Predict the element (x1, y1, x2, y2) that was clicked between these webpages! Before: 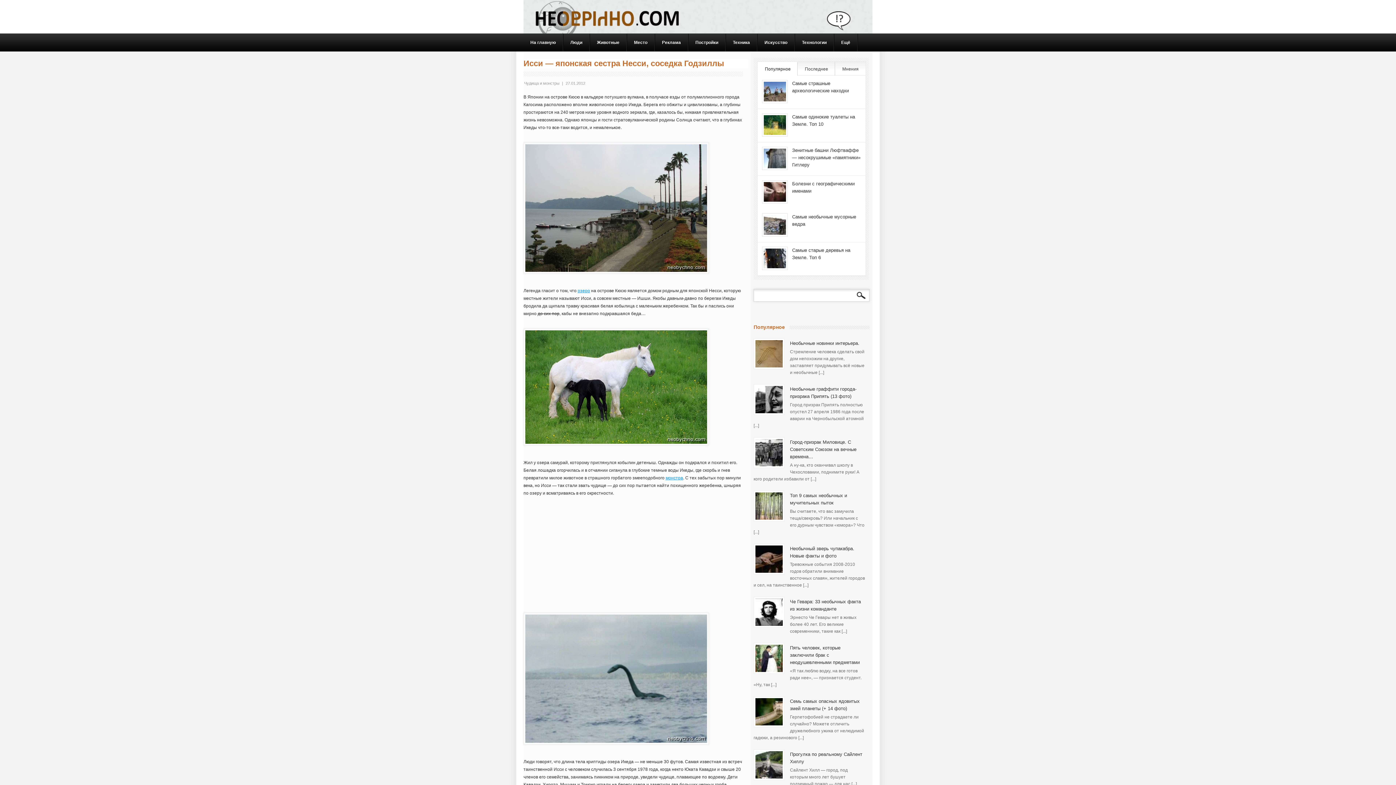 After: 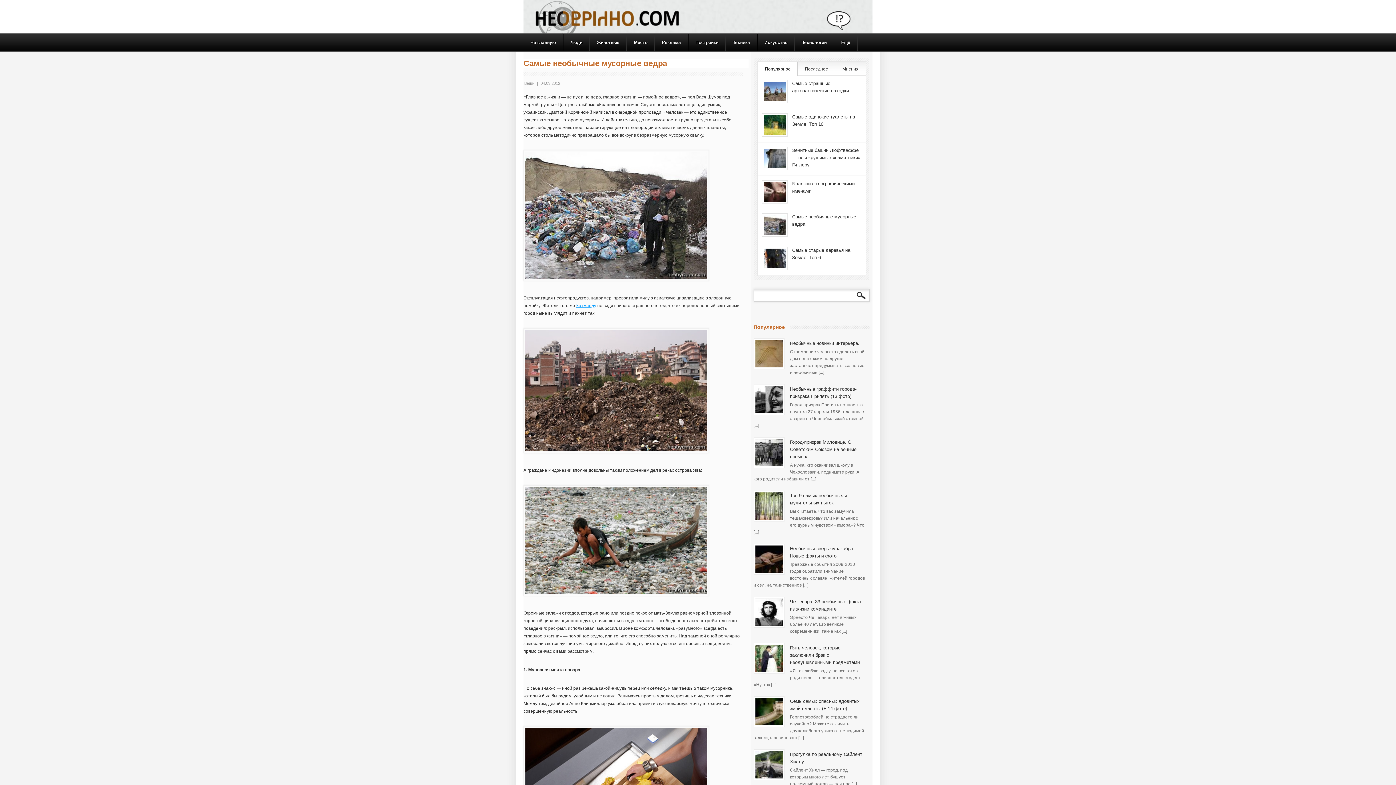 Action: bbox: (792, 213, 861, 228) label: Самые необычные мусорные ведра